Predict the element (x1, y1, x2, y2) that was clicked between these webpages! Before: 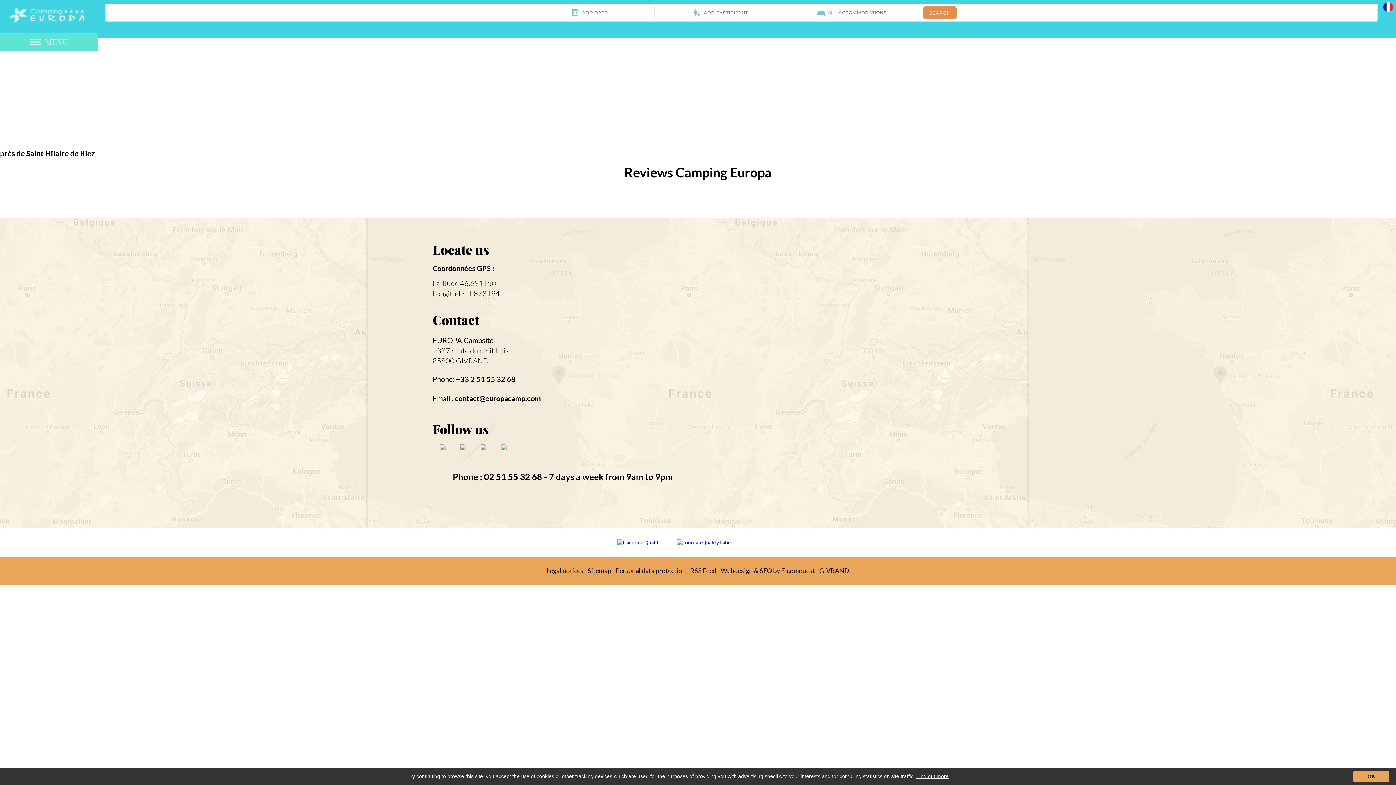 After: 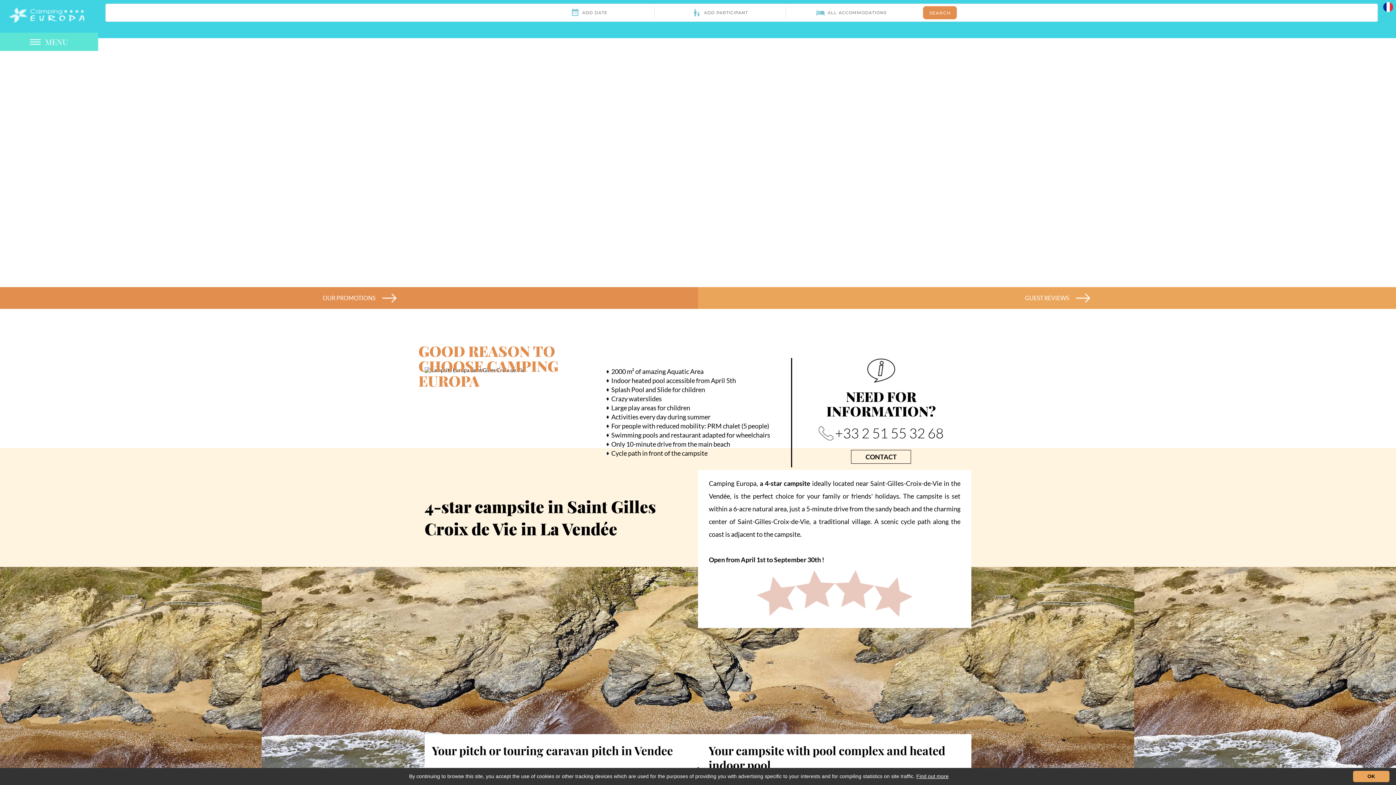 Action: bbox: (8, 11, 84, 17)